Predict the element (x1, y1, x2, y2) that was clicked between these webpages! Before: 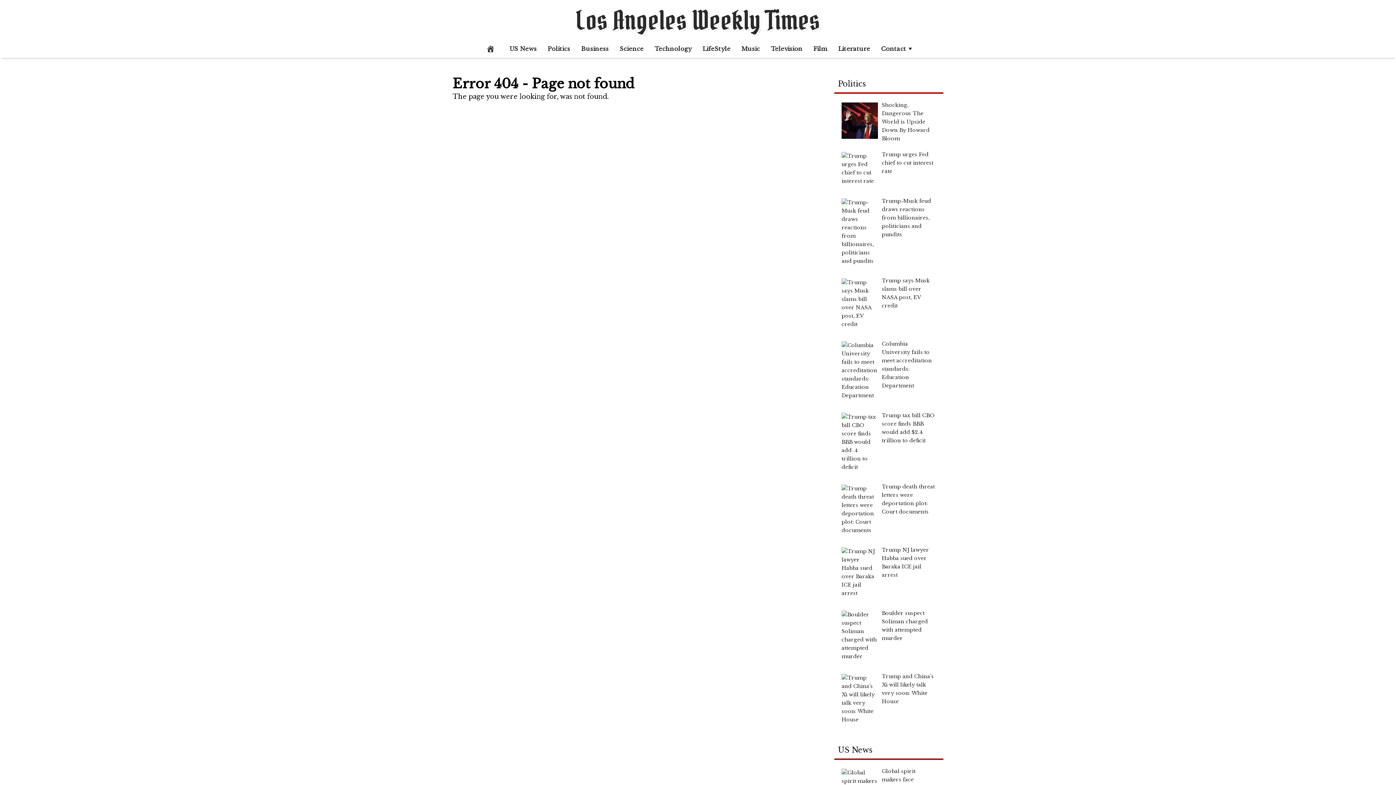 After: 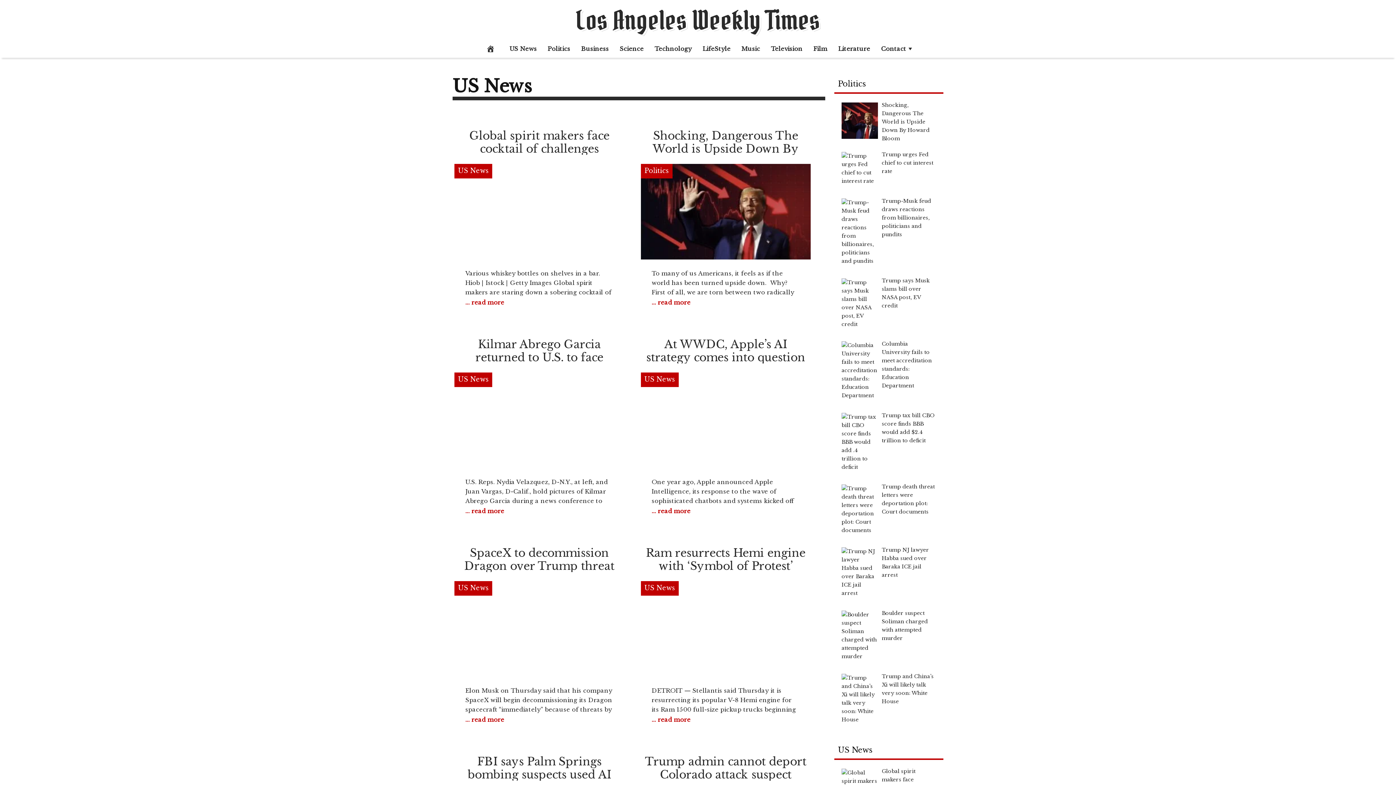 Action: bbox: (504, 39, 542, 57) label: US News